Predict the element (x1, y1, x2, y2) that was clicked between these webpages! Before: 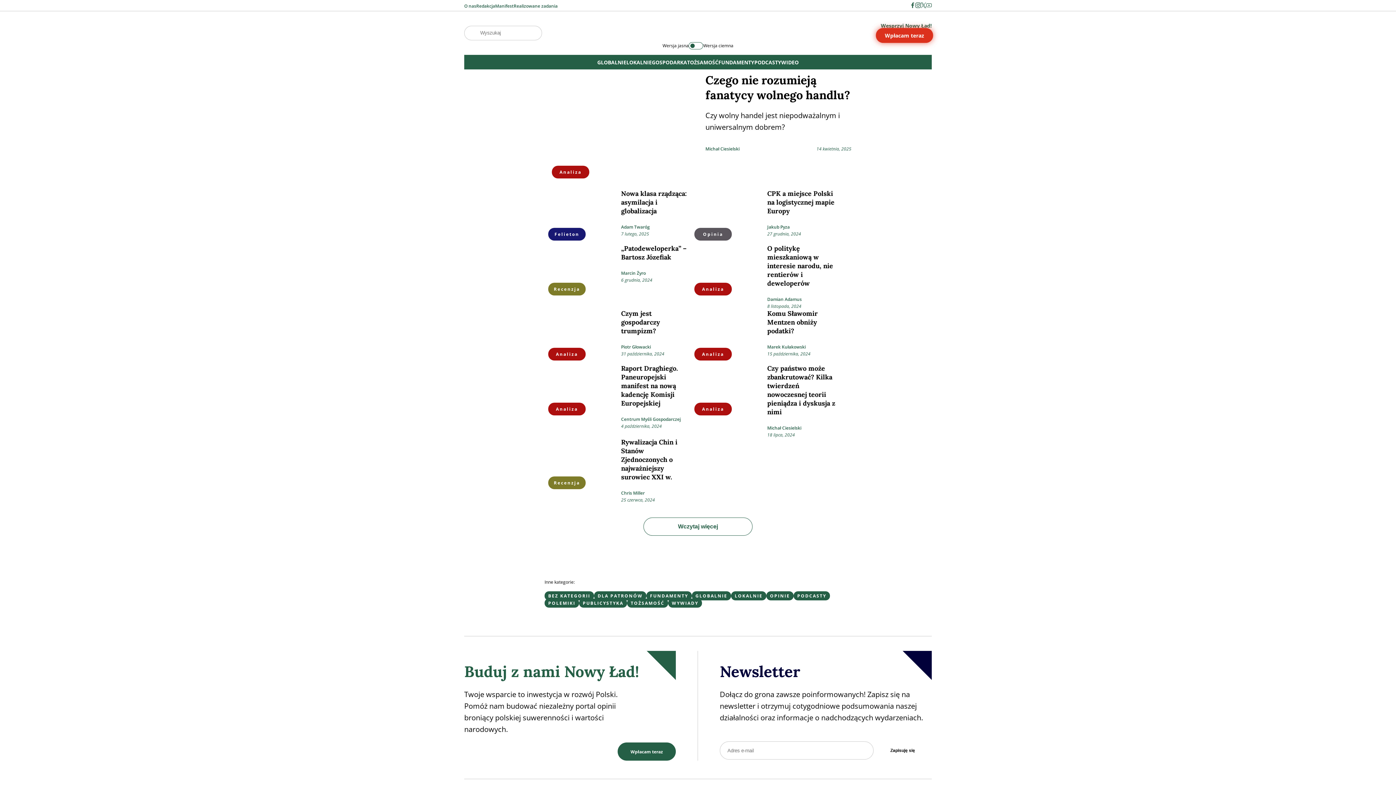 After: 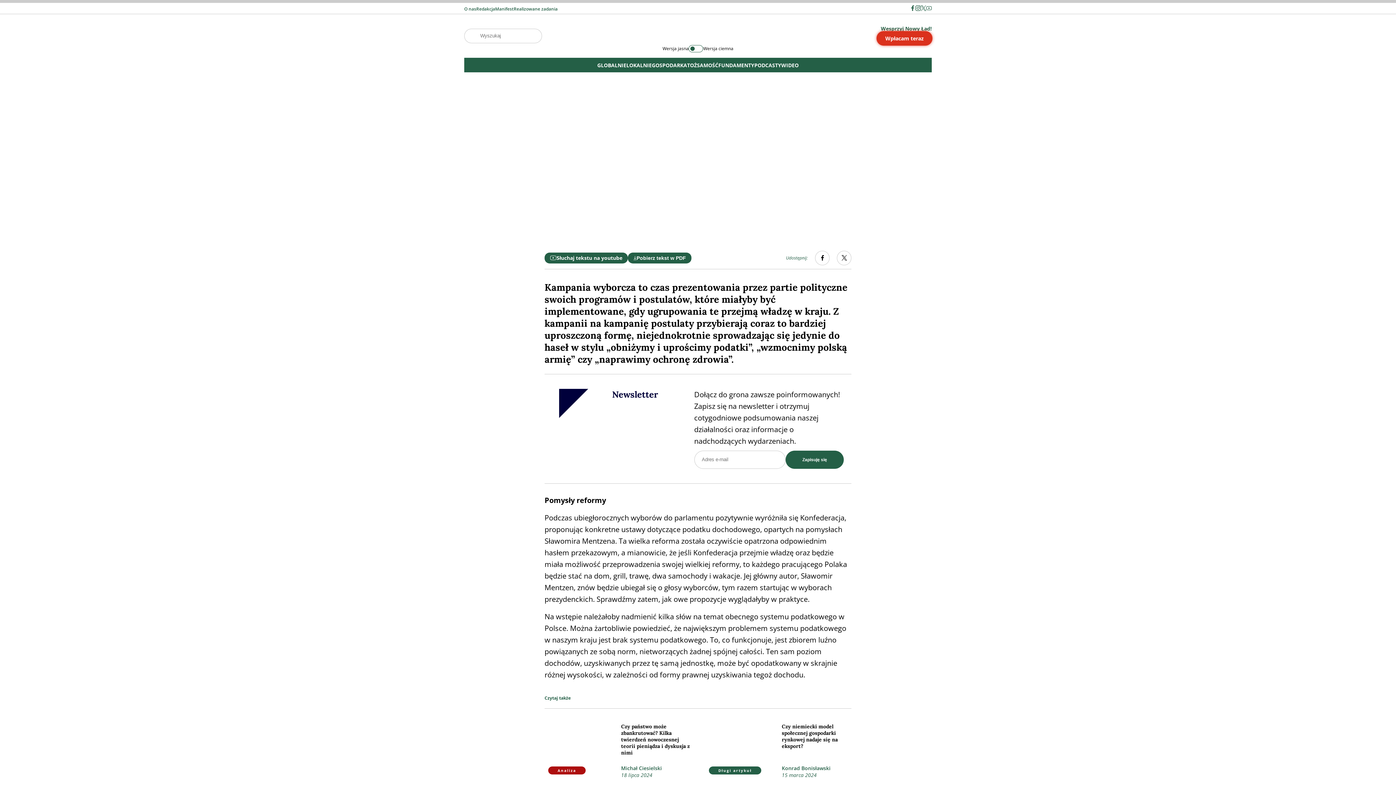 Action: bbox: (767, 309, 837, 335) label: Komu Sławomir Mentzen obniży podatki? 